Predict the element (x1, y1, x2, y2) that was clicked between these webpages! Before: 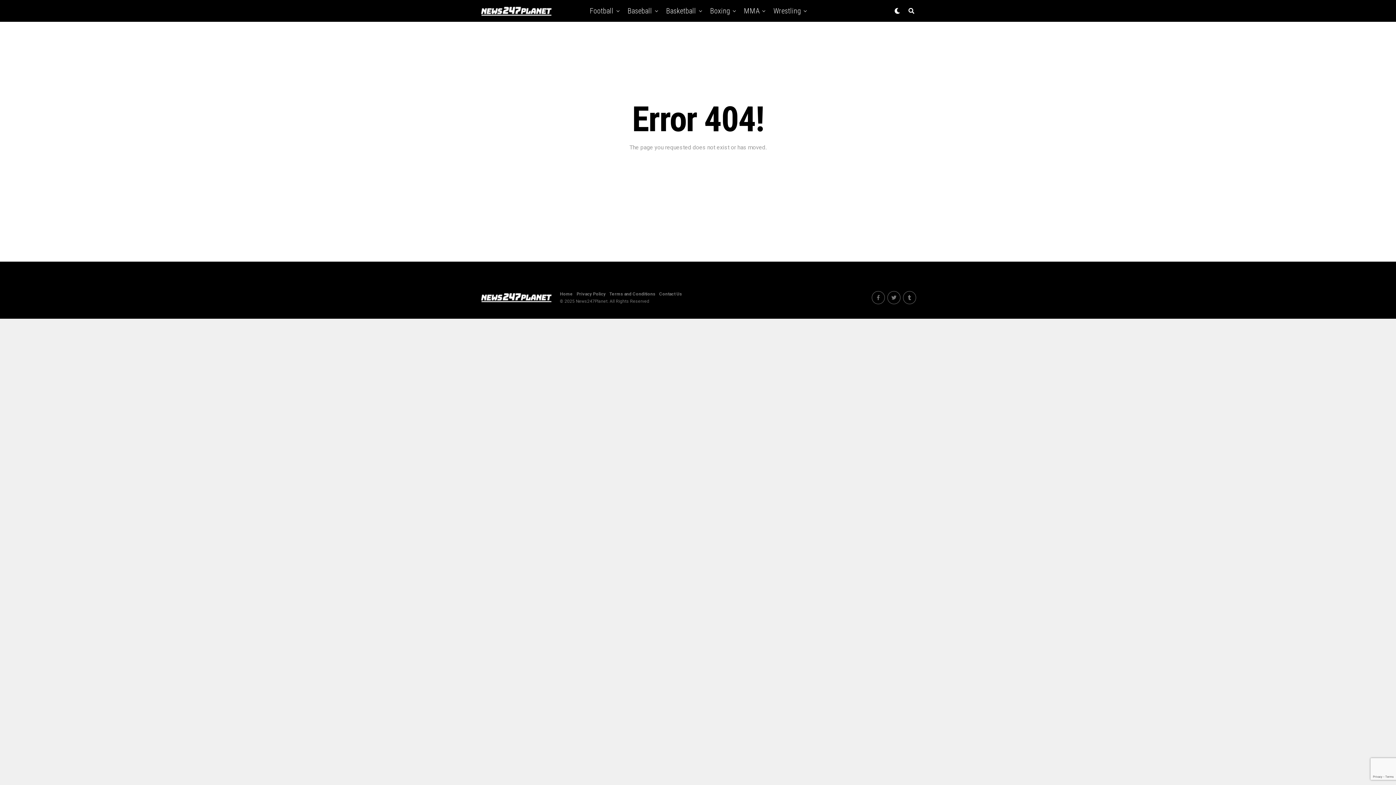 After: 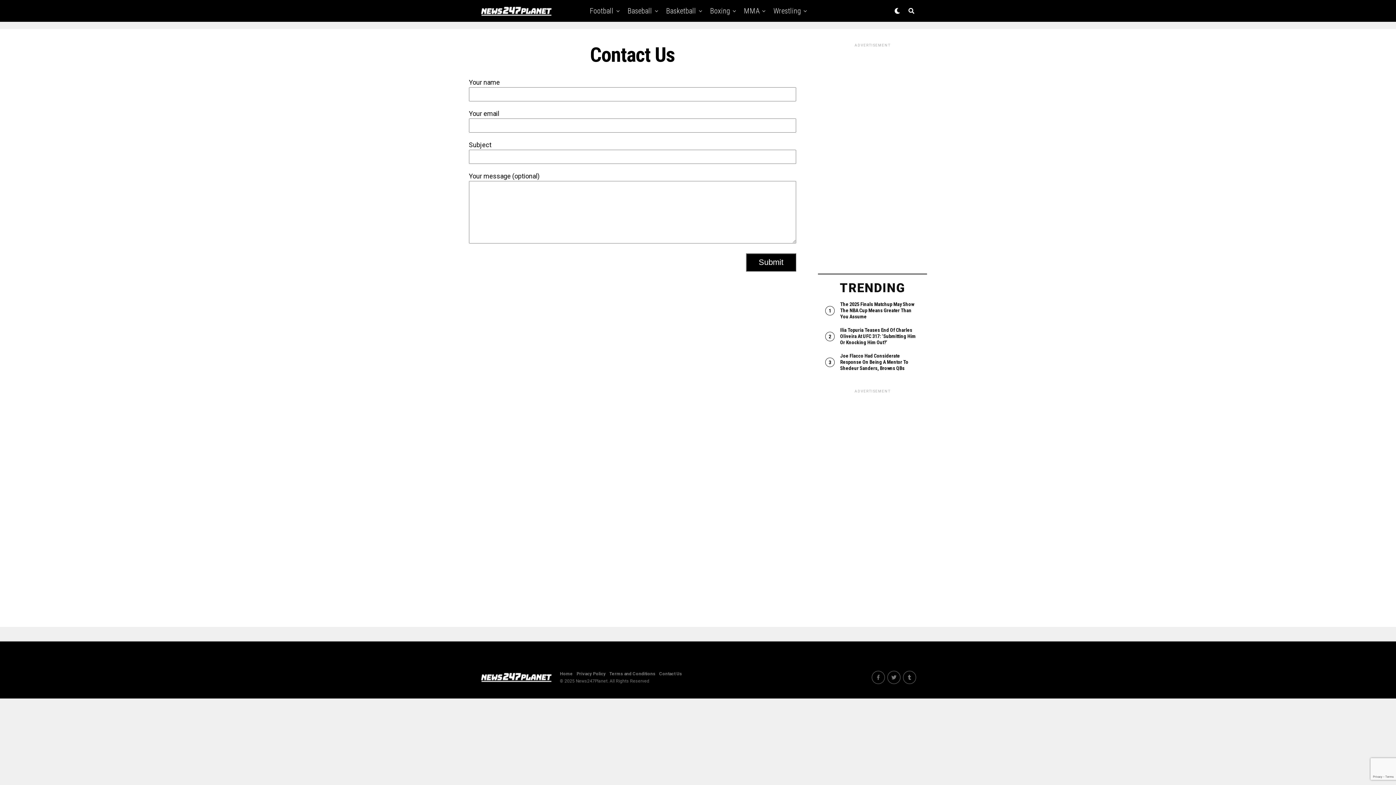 Action: label: Contact Us bbox: (659, 291, 682, 296)